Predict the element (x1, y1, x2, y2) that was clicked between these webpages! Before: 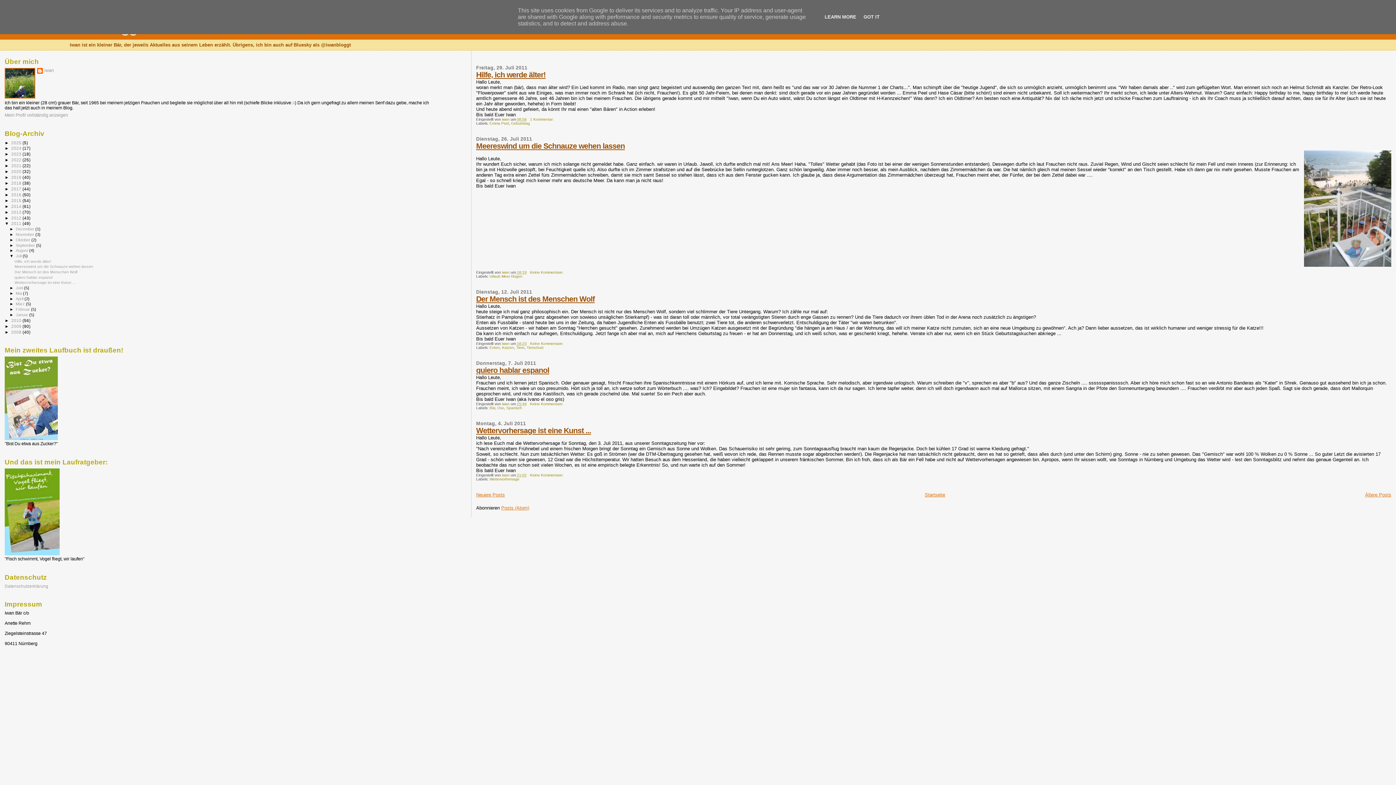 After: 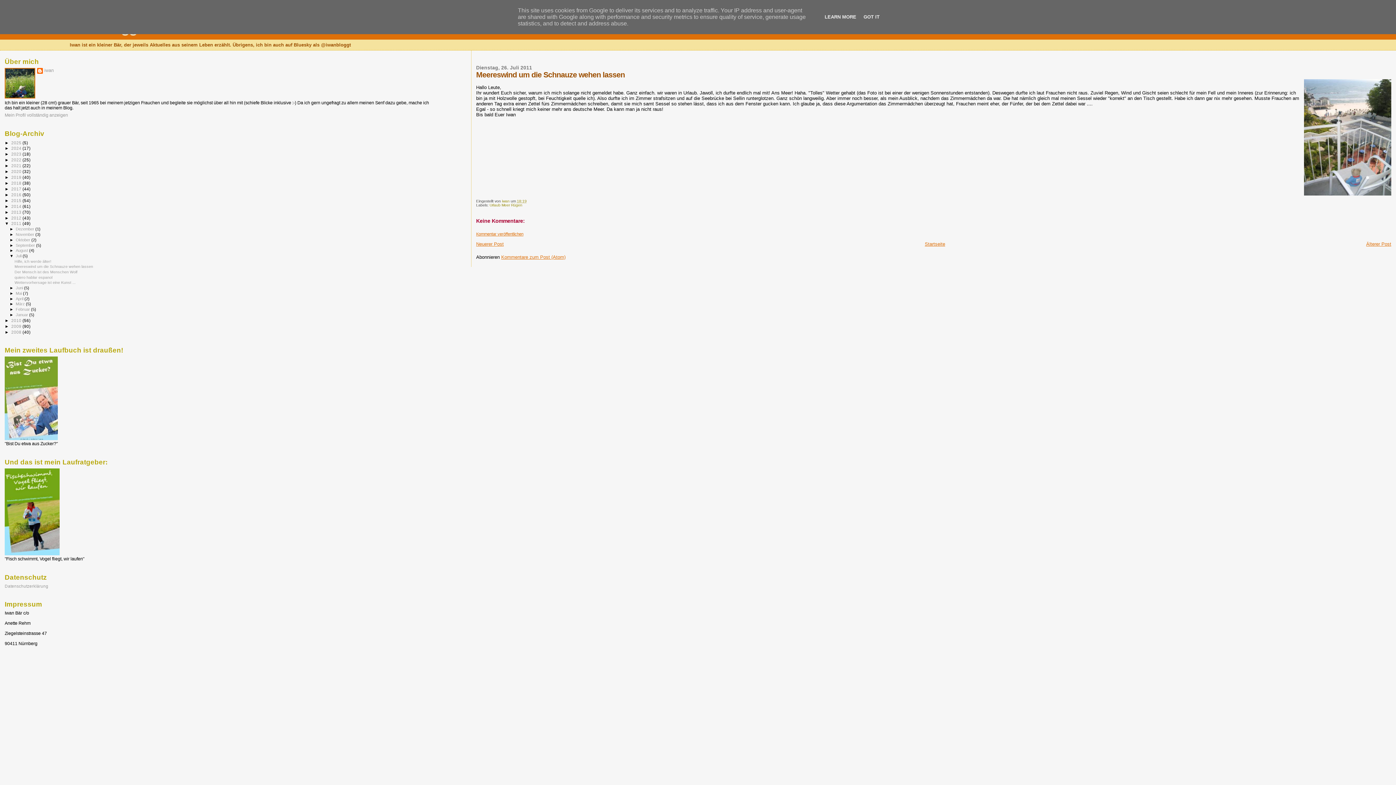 Action: label: Meereswind um die Schnauze wehen lassen bbox: (476, 141, 625, 150)